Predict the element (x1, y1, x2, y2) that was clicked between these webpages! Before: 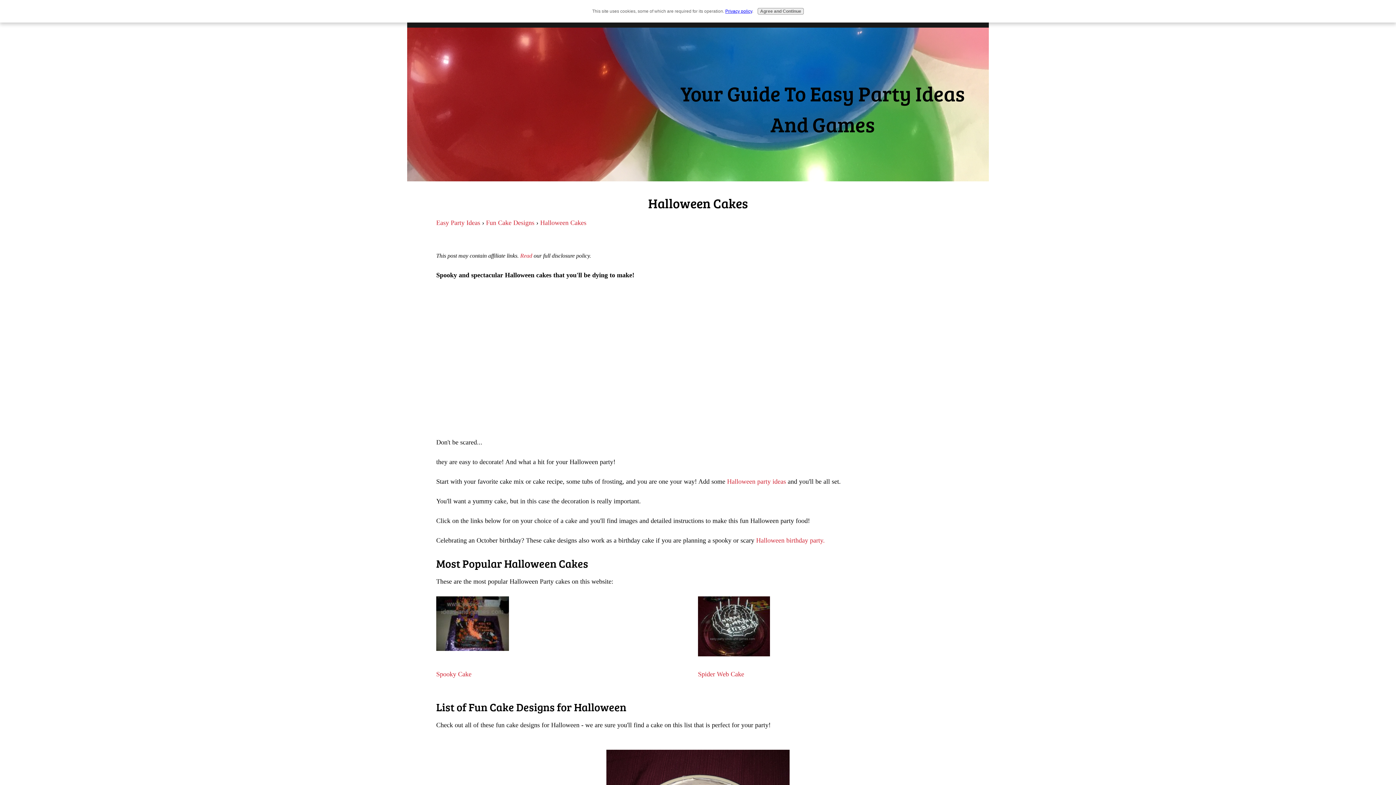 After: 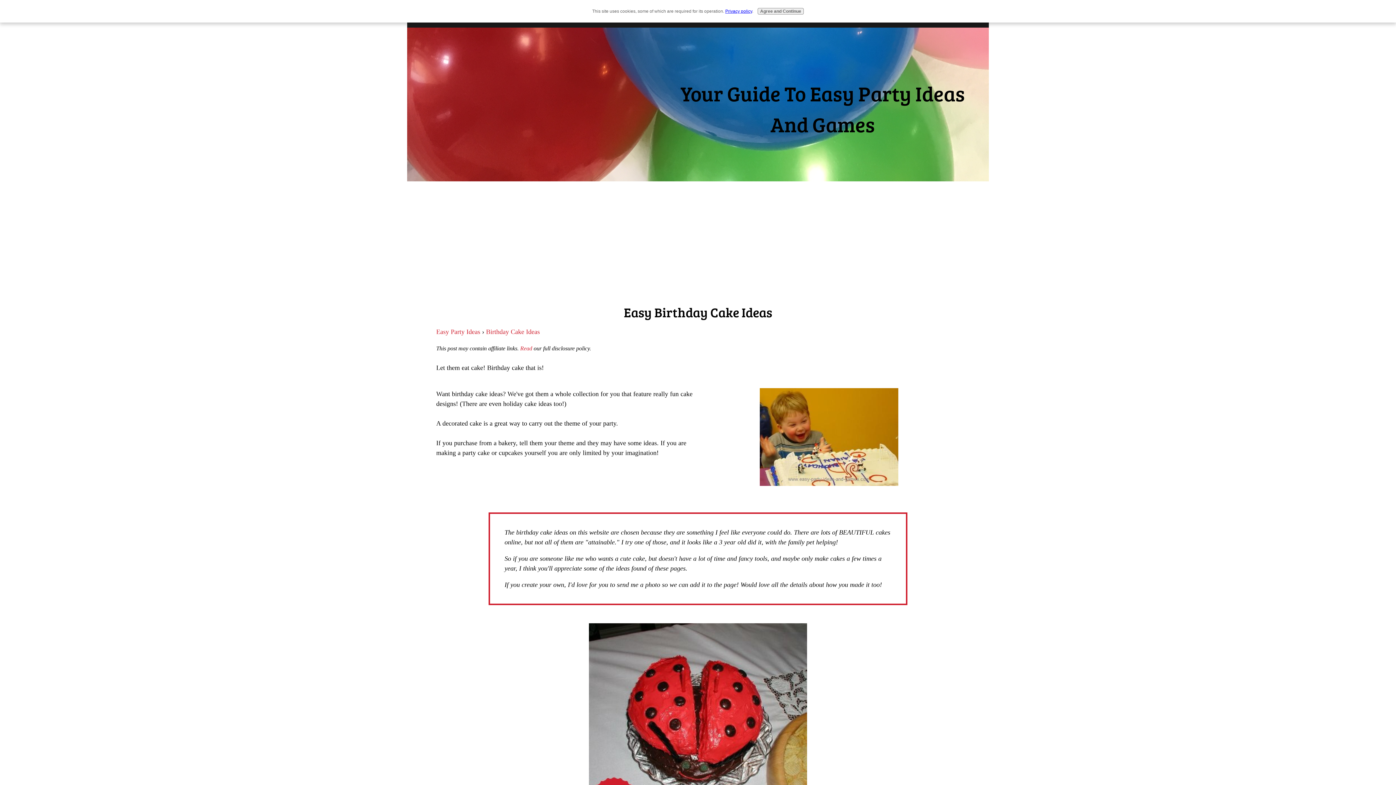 Action: bbox: (486, 219, 534, 226) label: Fun Cake Designs